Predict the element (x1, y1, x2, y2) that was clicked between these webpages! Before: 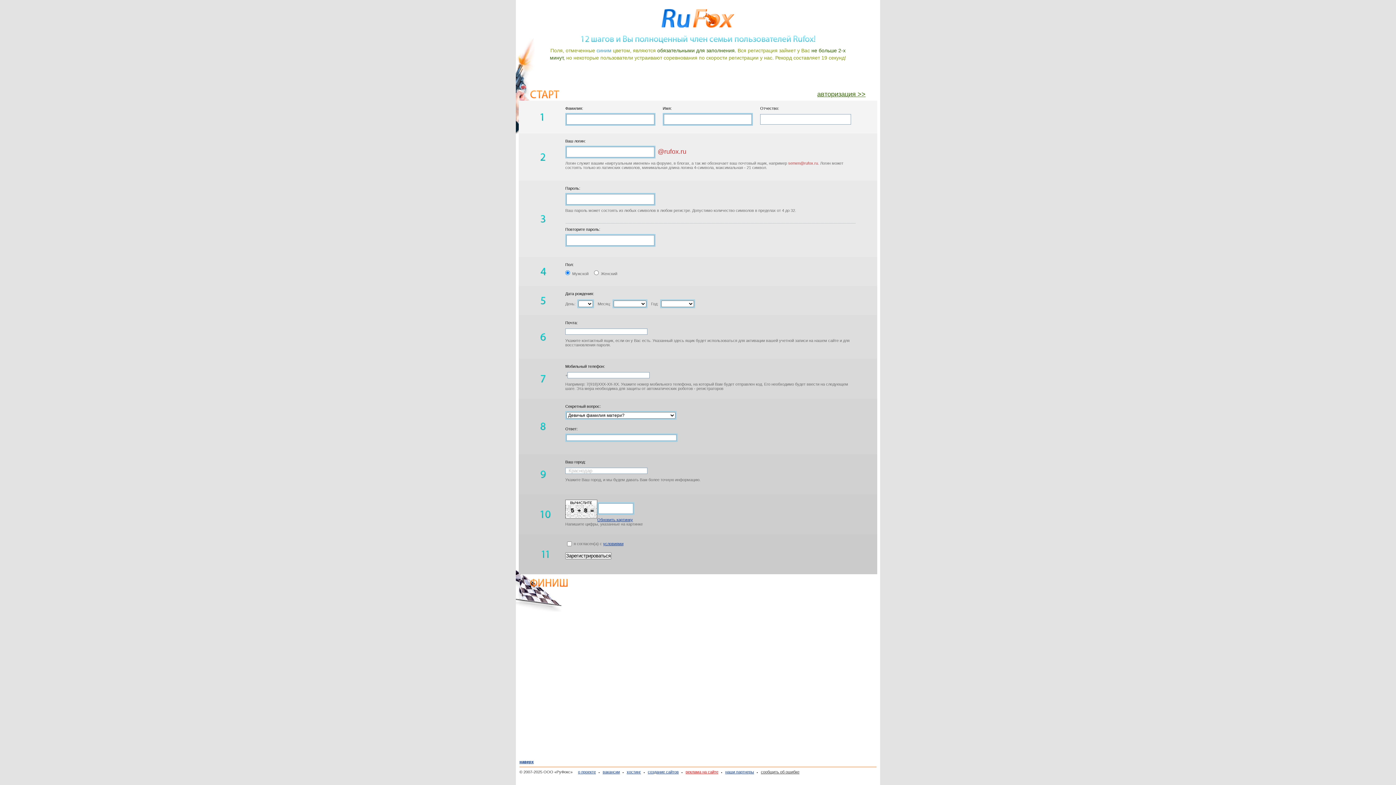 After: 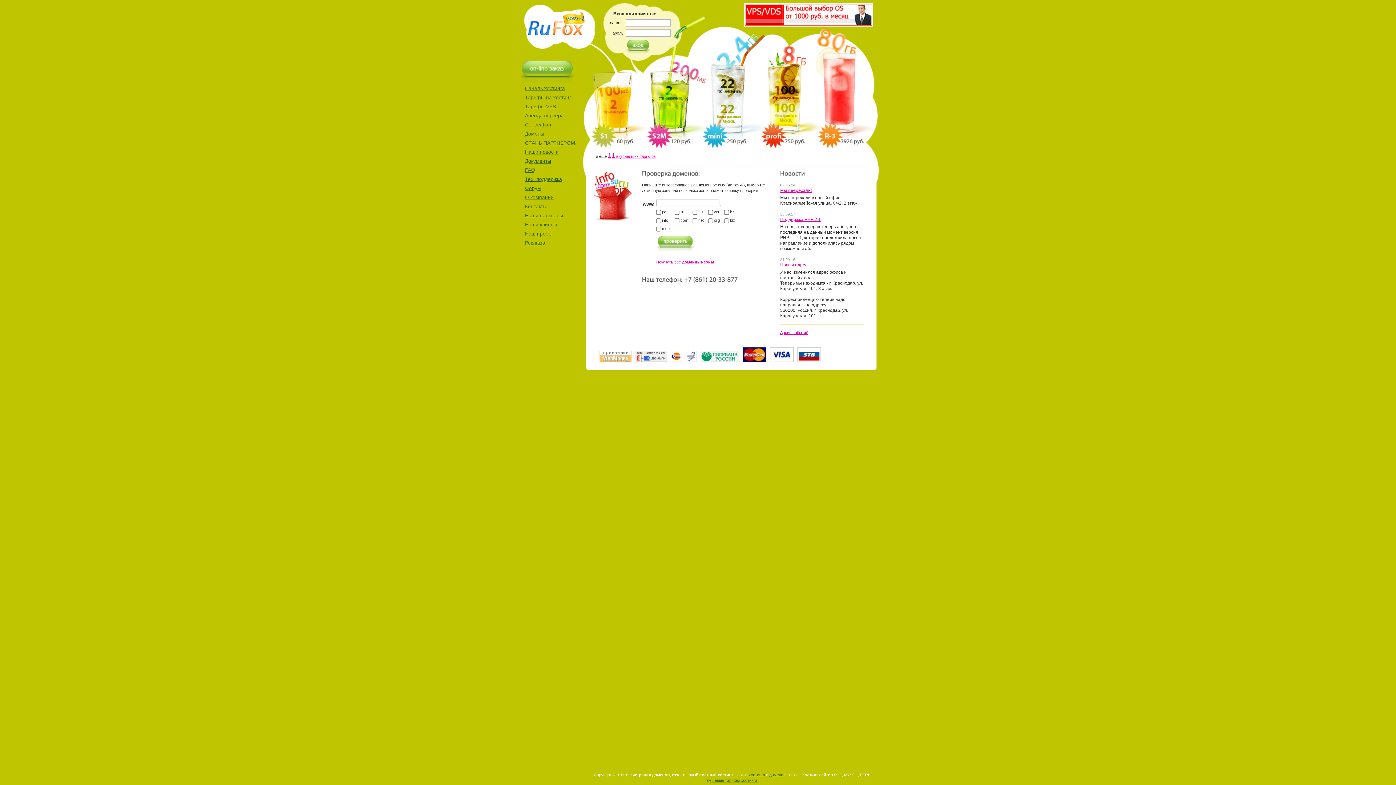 Action: label: хостинг bbox: (622, 770, 641, 774)